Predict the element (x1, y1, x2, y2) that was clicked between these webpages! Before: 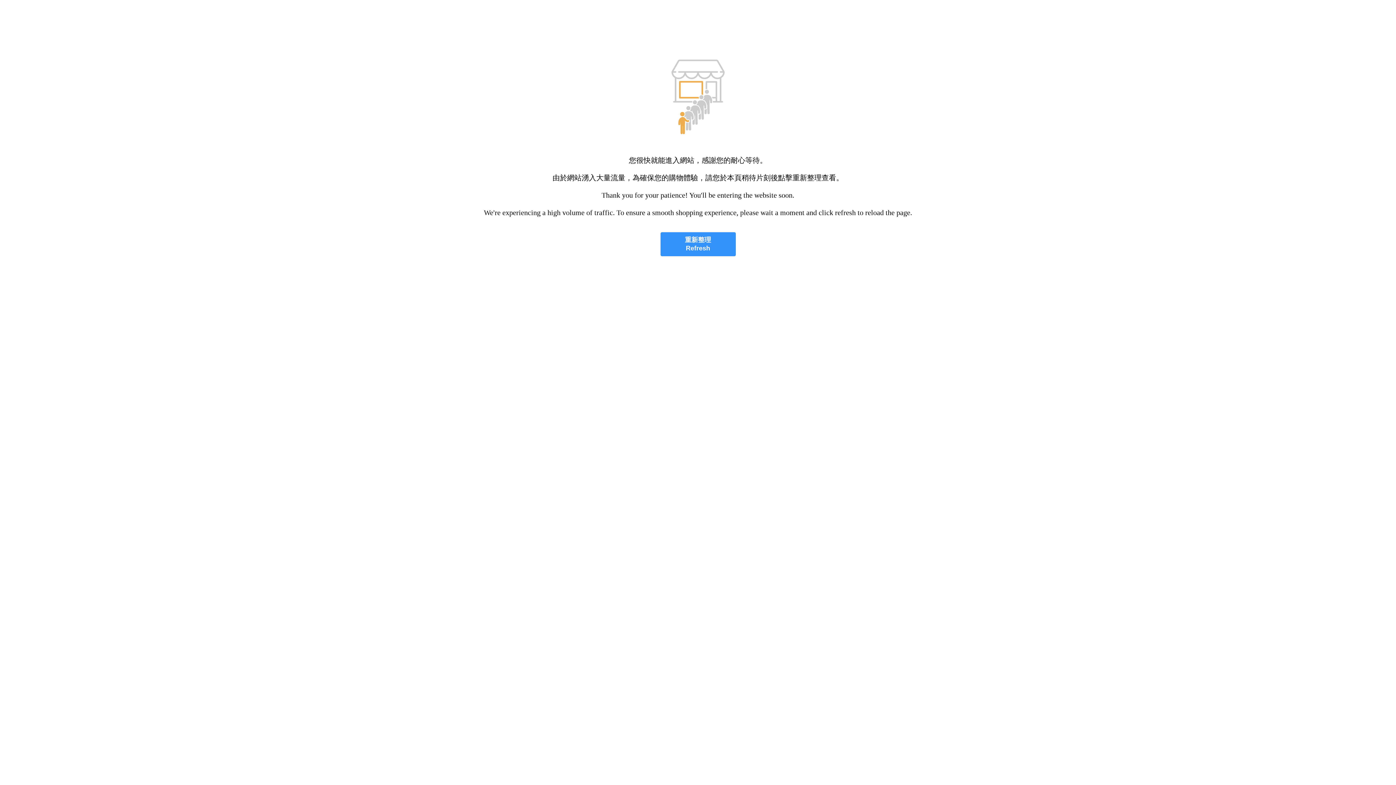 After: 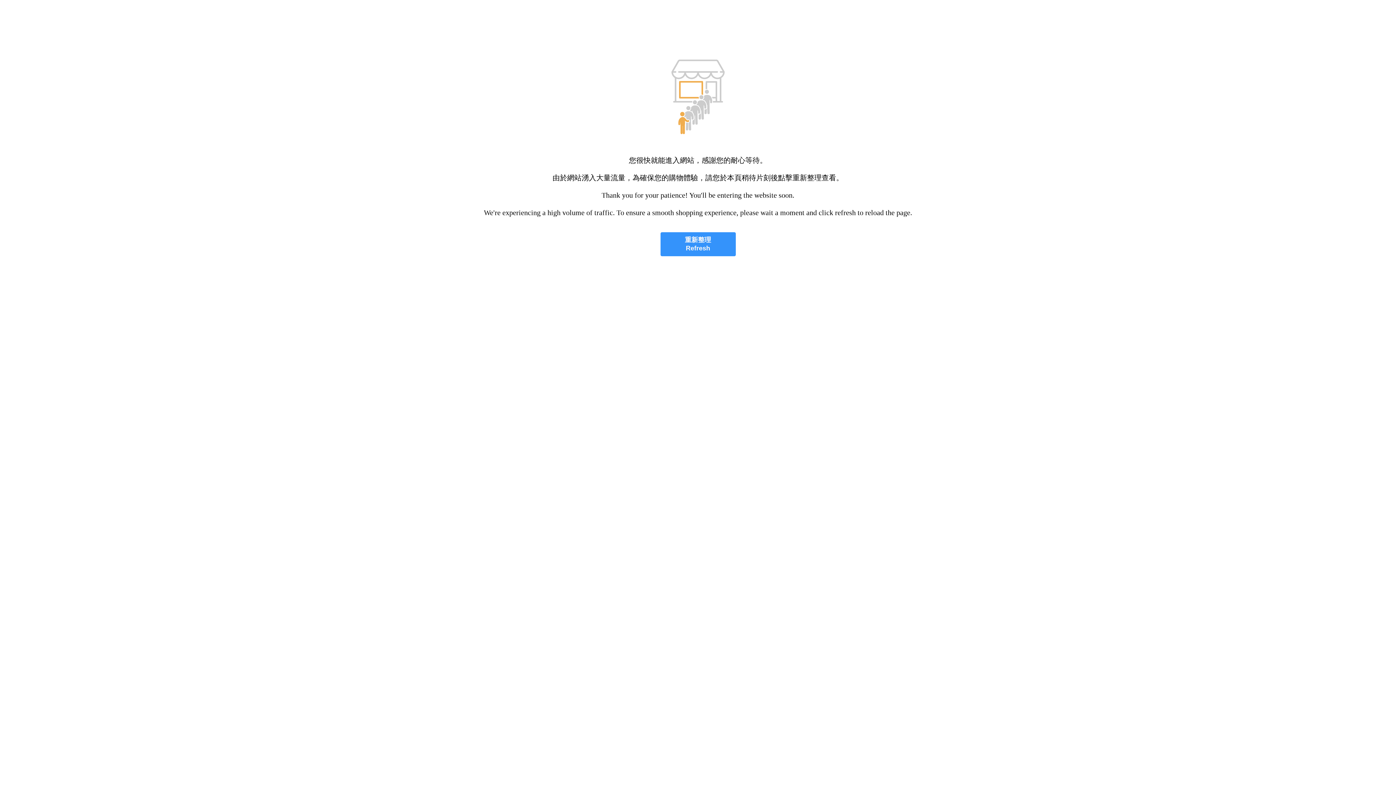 Action: bbox: (660, 232, 735, 256) label: 重新整理
Refresh